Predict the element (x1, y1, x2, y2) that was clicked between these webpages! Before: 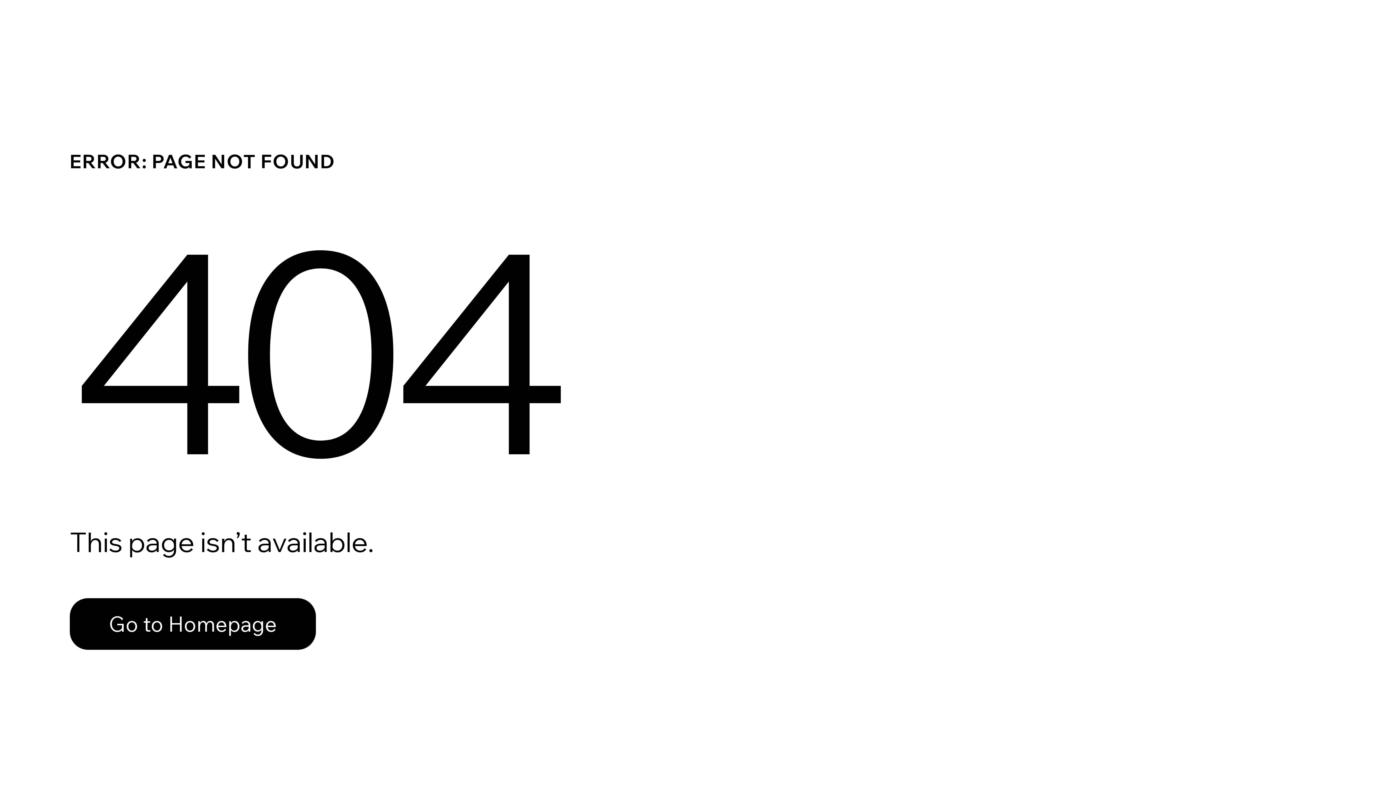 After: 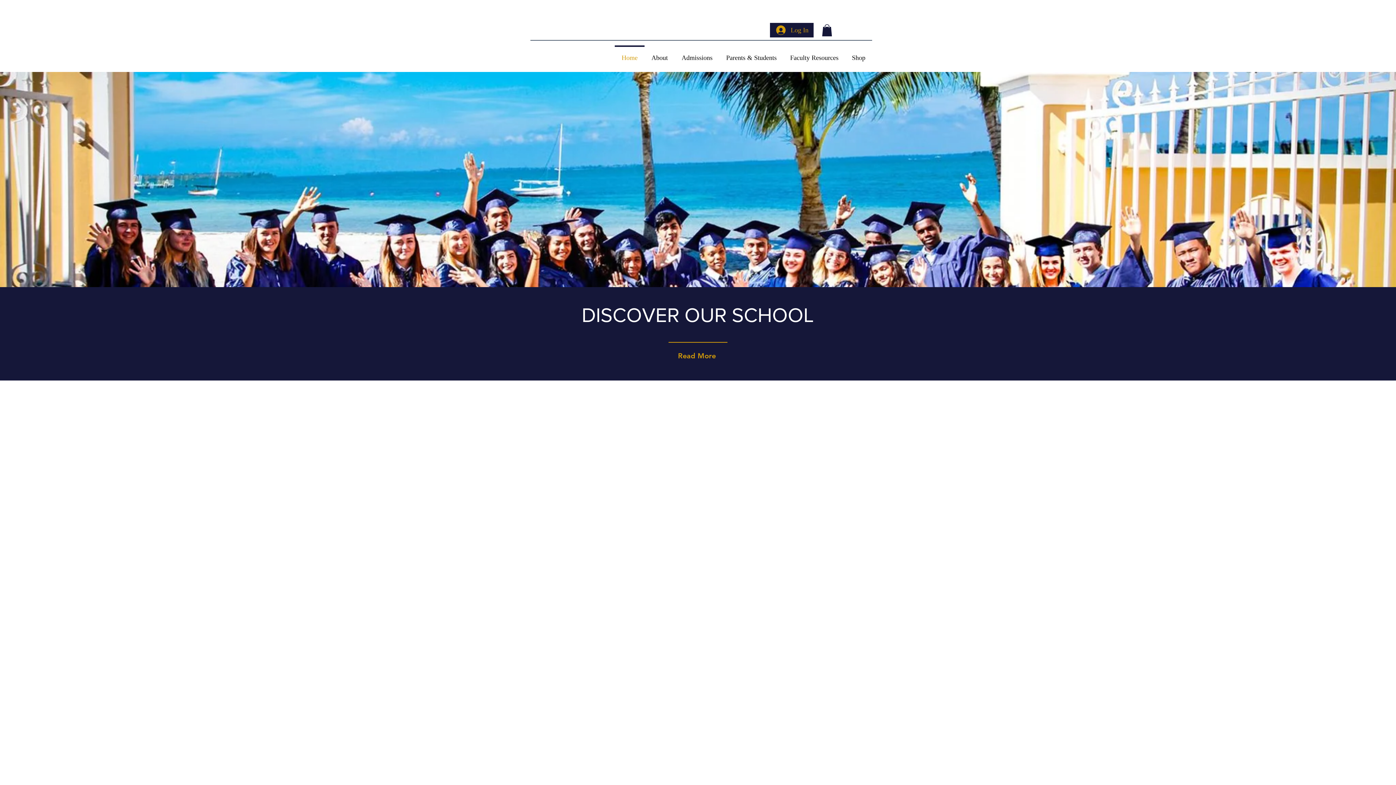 Action: label: Go to Homepage bbox: (69, 582, 768, 659)